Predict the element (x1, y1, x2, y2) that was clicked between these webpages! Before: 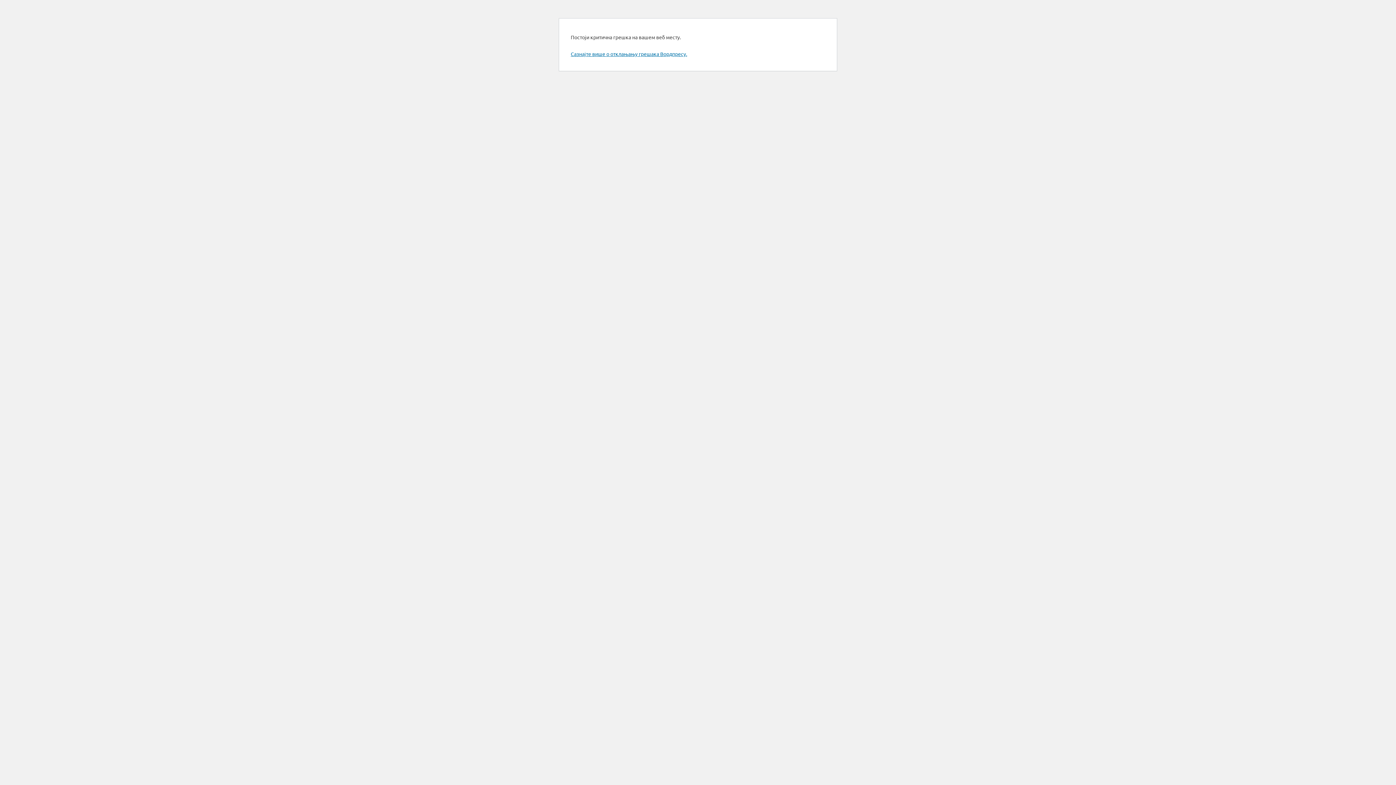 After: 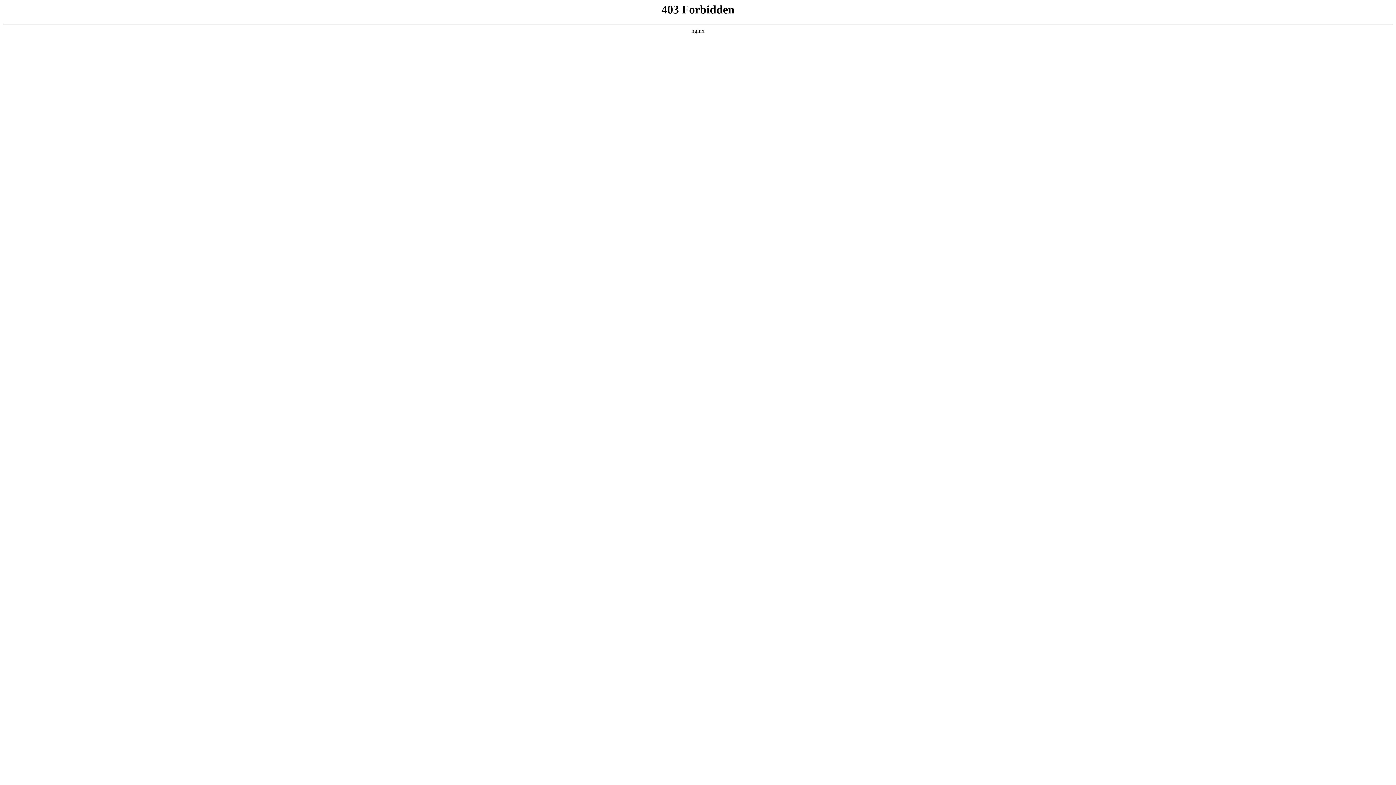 Action: label: Сазнајте више о отклањању грешака Вордпресу. bbox: (570, 50, 687, 57)